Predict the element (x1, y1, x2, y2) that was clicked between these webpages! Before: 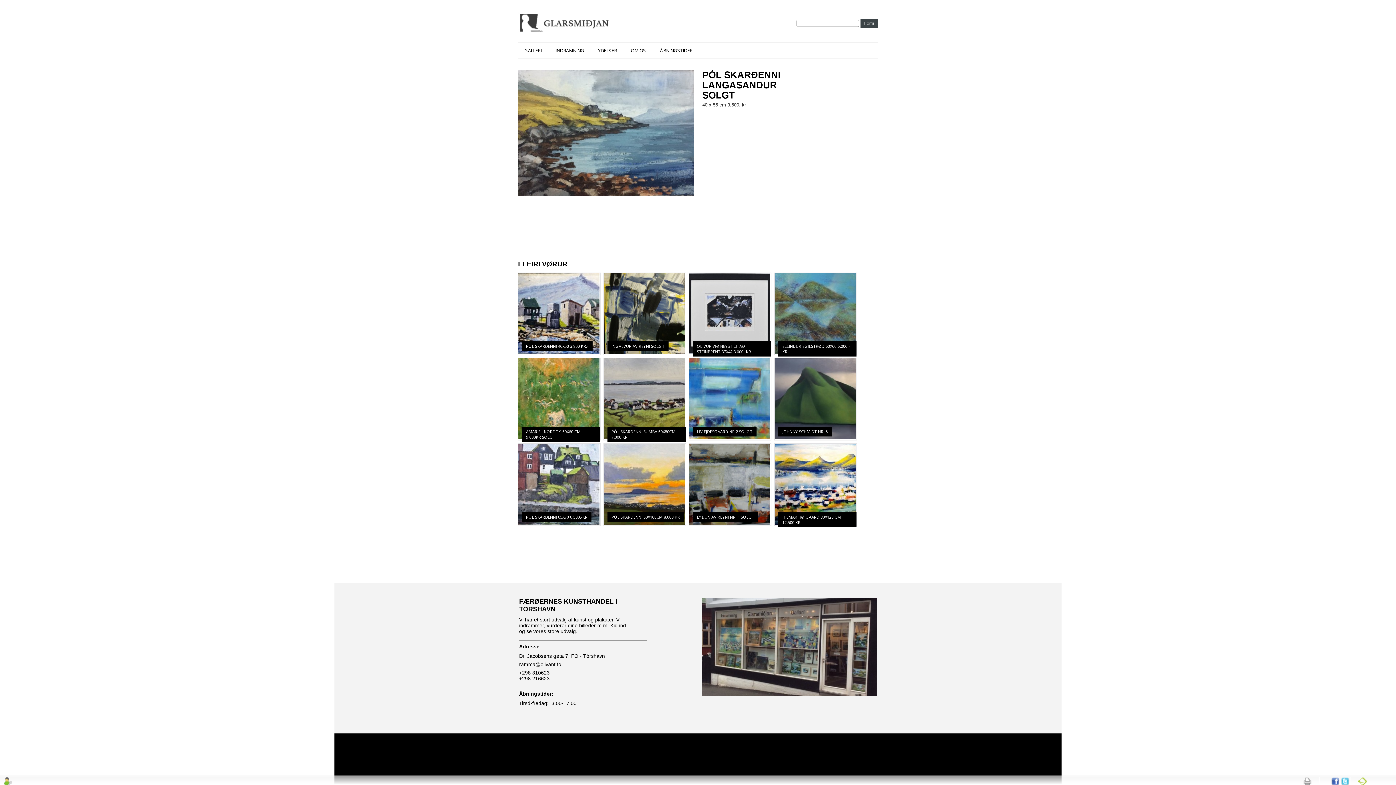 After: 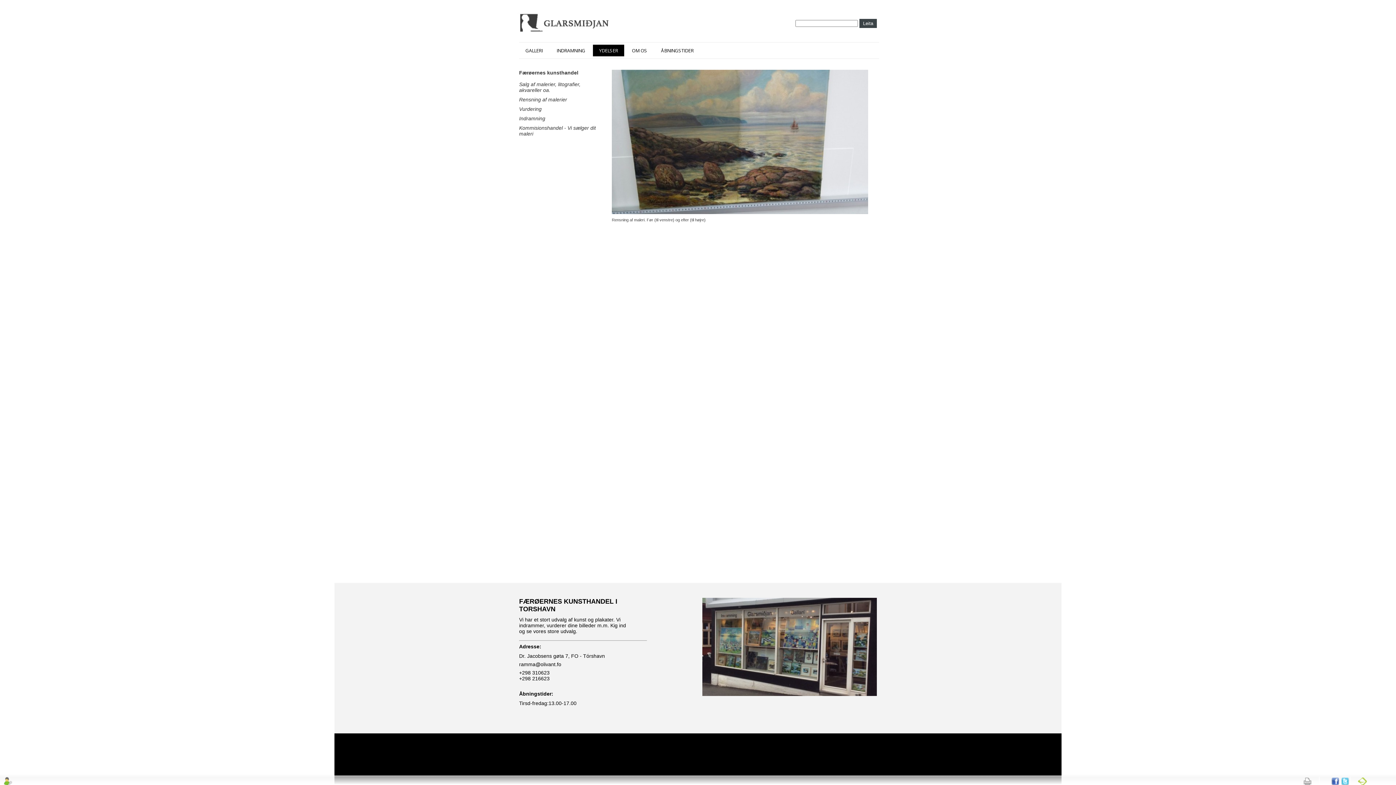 Action: label: YDELSER bbox: (592, 44, 623, 56)